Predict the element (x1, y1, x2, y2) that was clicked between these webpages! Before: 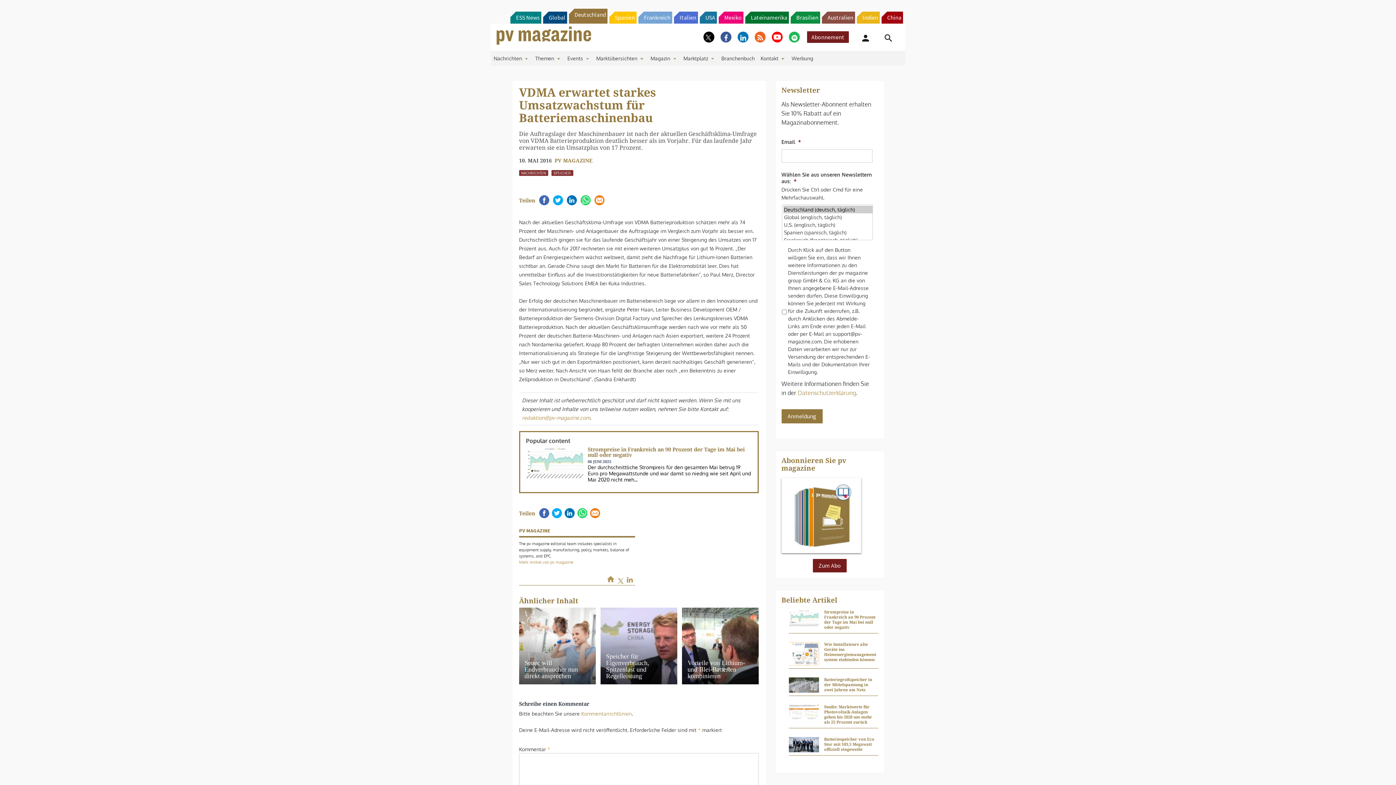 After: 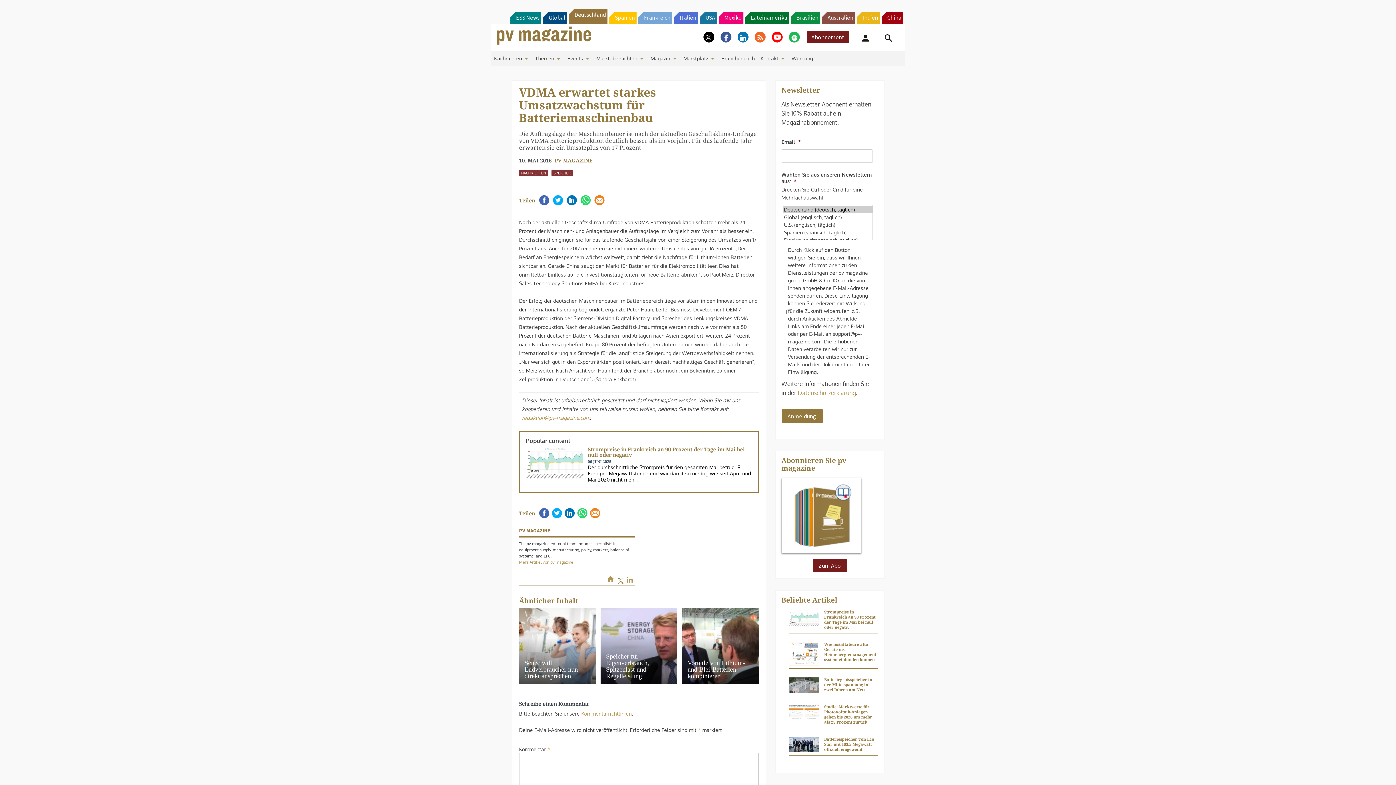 Action: bbox: (781, 489, 878, 565)